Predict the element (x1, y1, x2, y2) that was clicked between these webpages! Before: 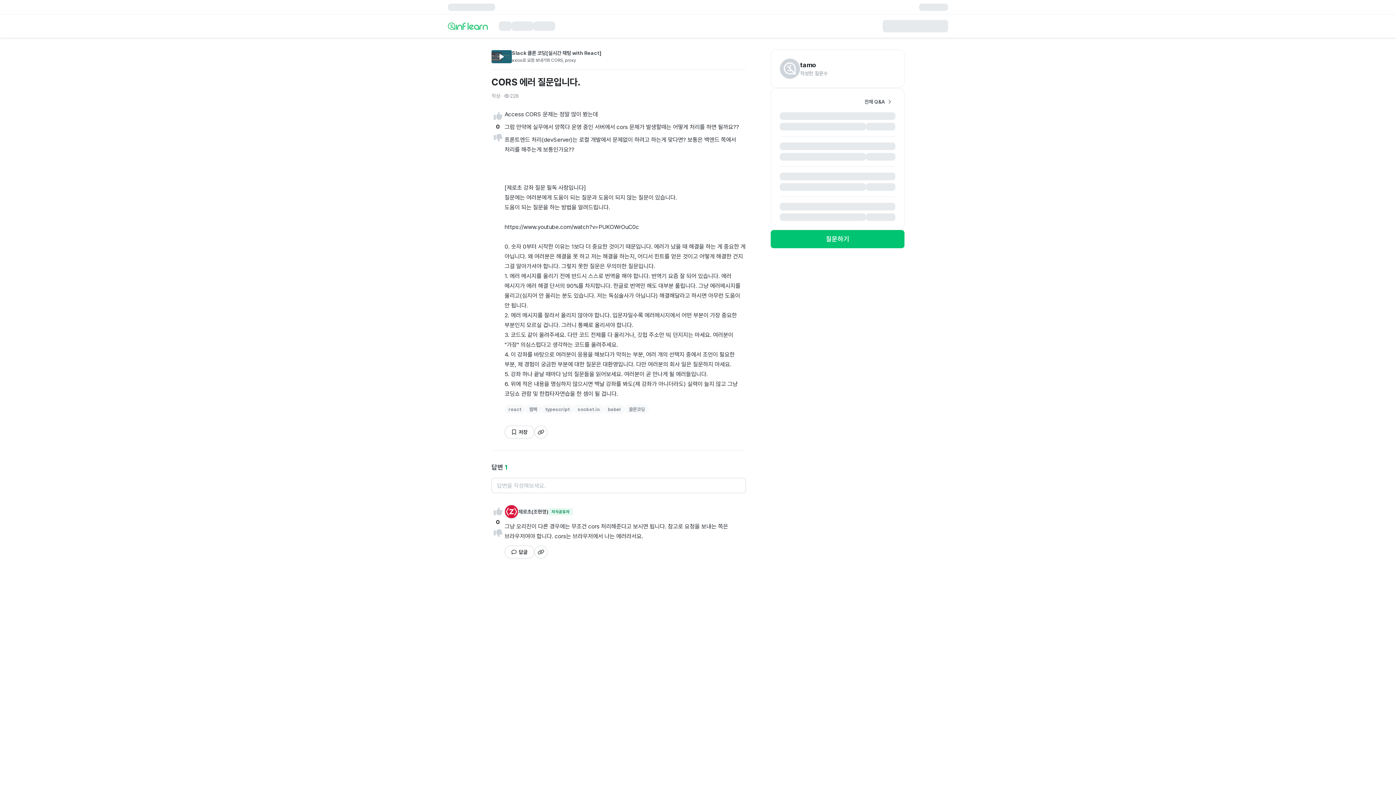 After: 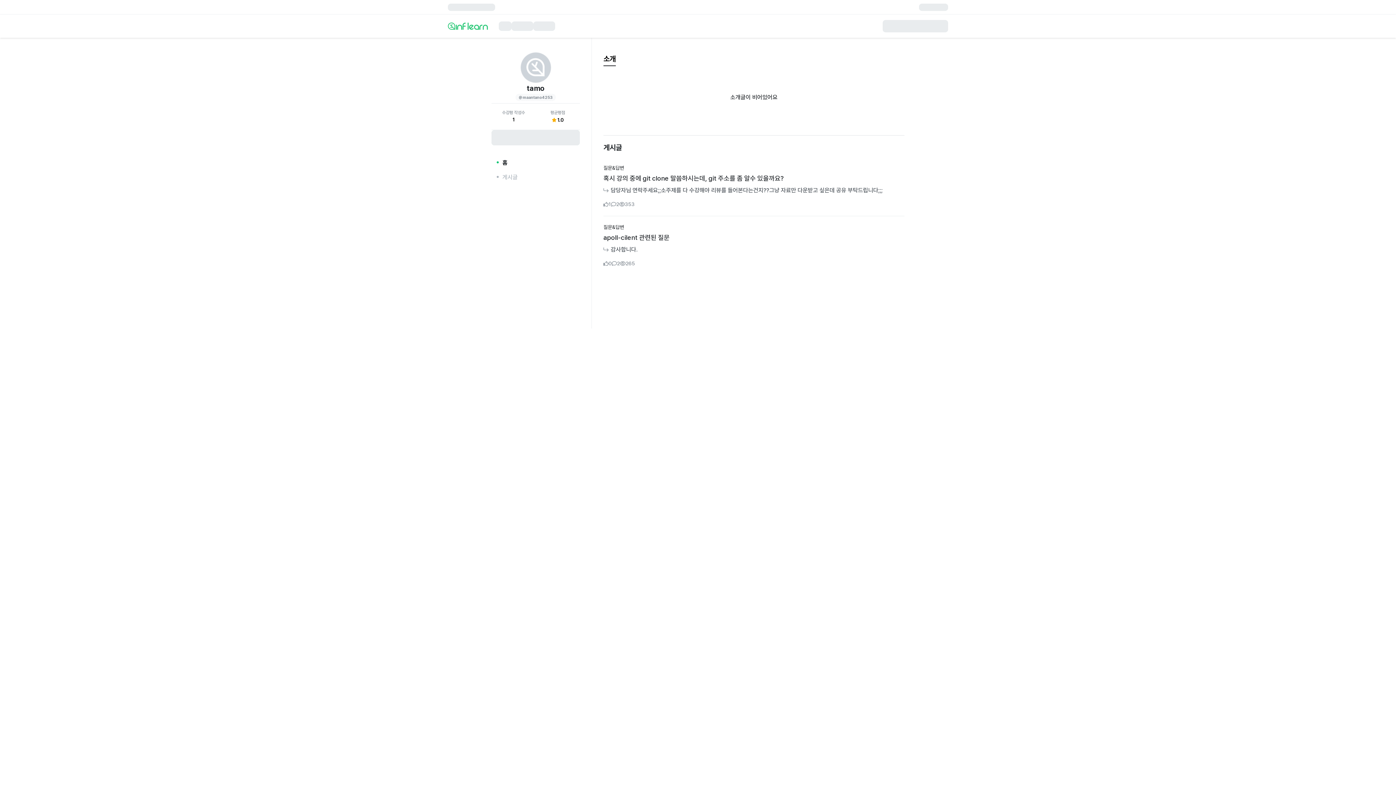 Action: bbox: (780, 58, 800, 78)